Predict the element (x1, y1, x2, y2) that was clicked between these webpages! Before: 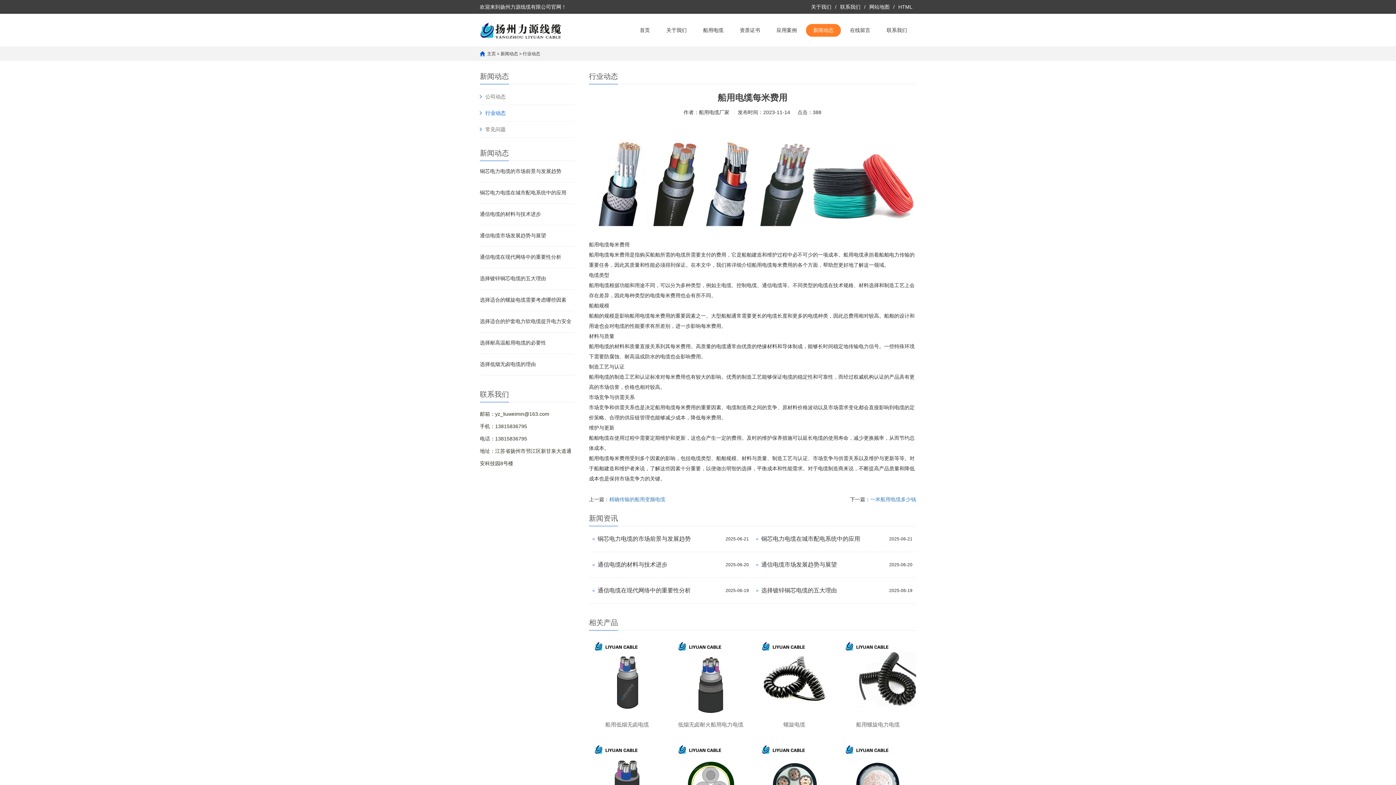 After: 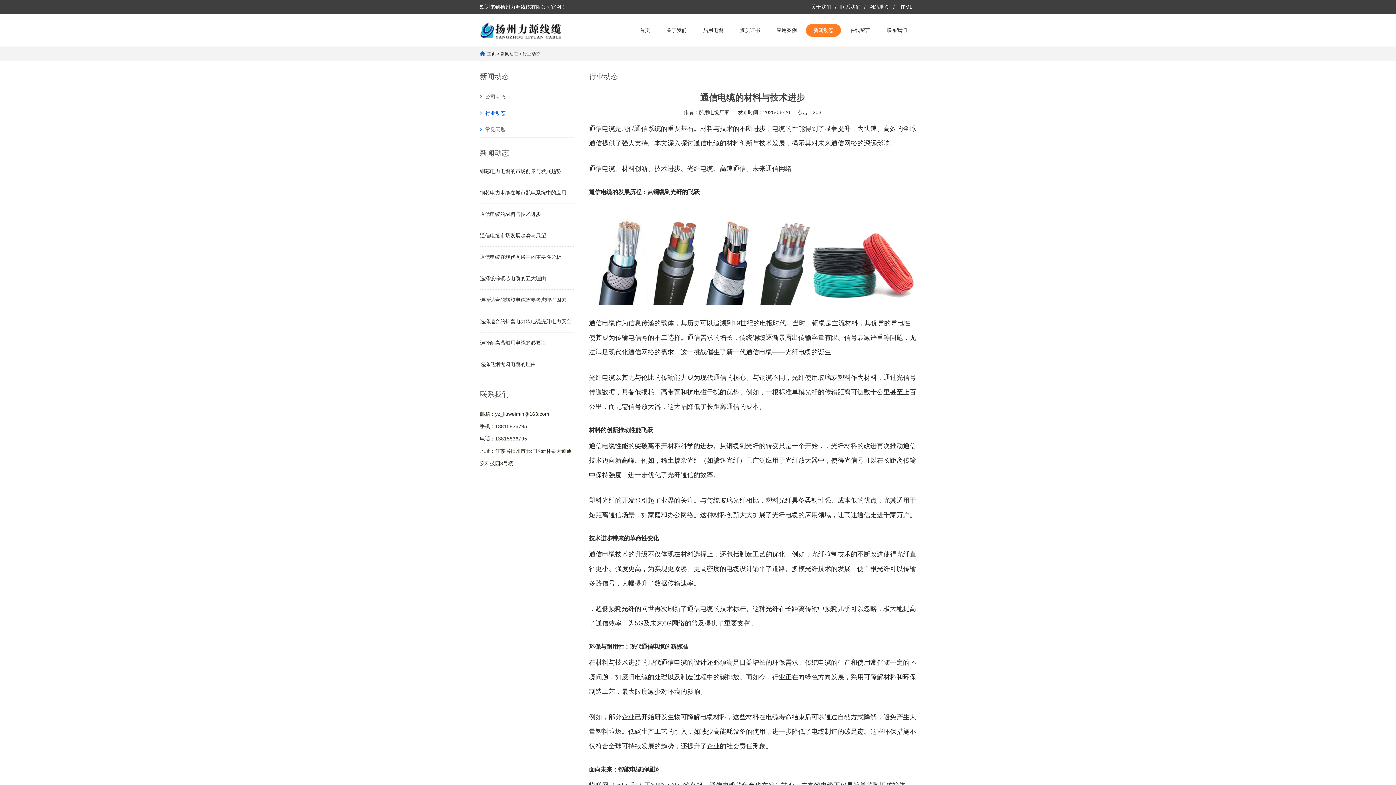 Action: label: 通信电缆的材料与技术进步 bbox: (480, 211, 574, 217)